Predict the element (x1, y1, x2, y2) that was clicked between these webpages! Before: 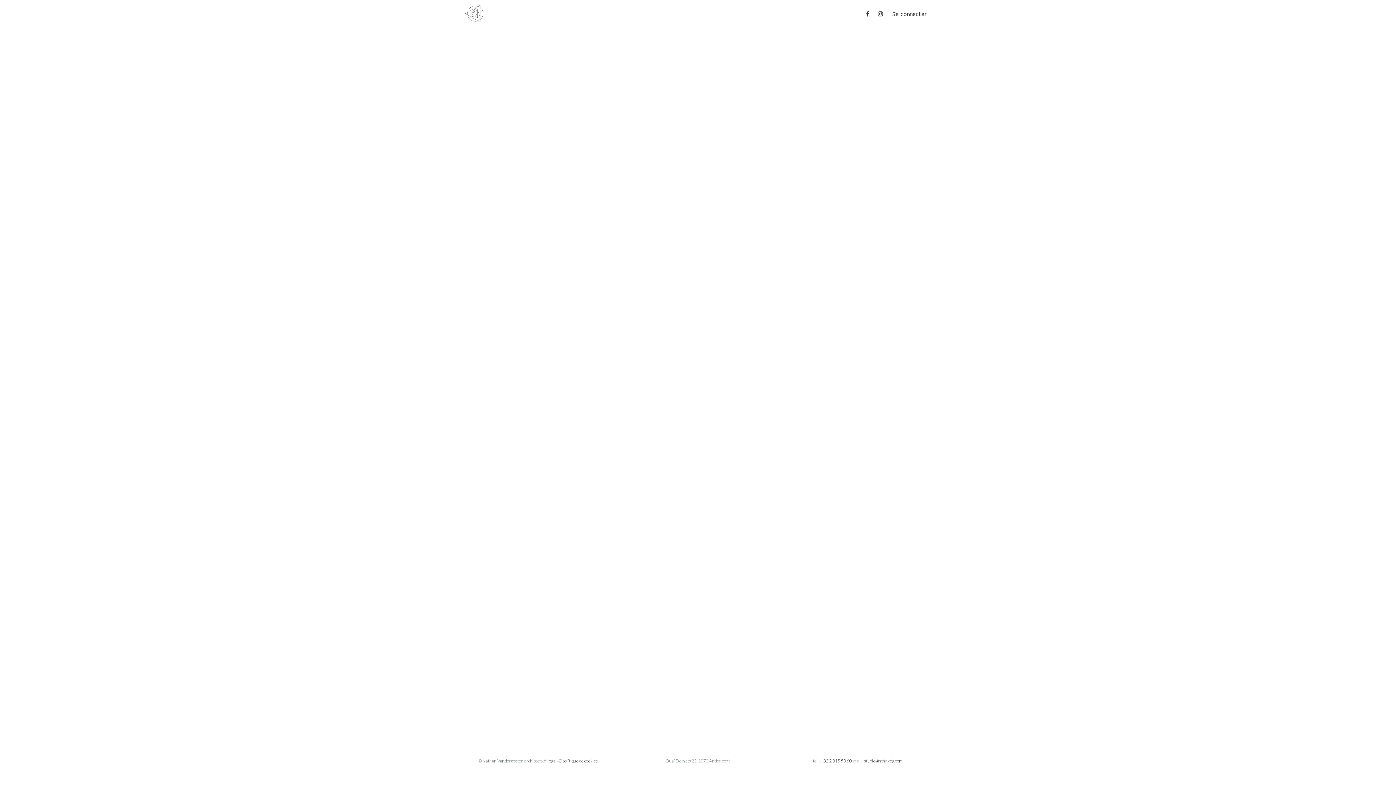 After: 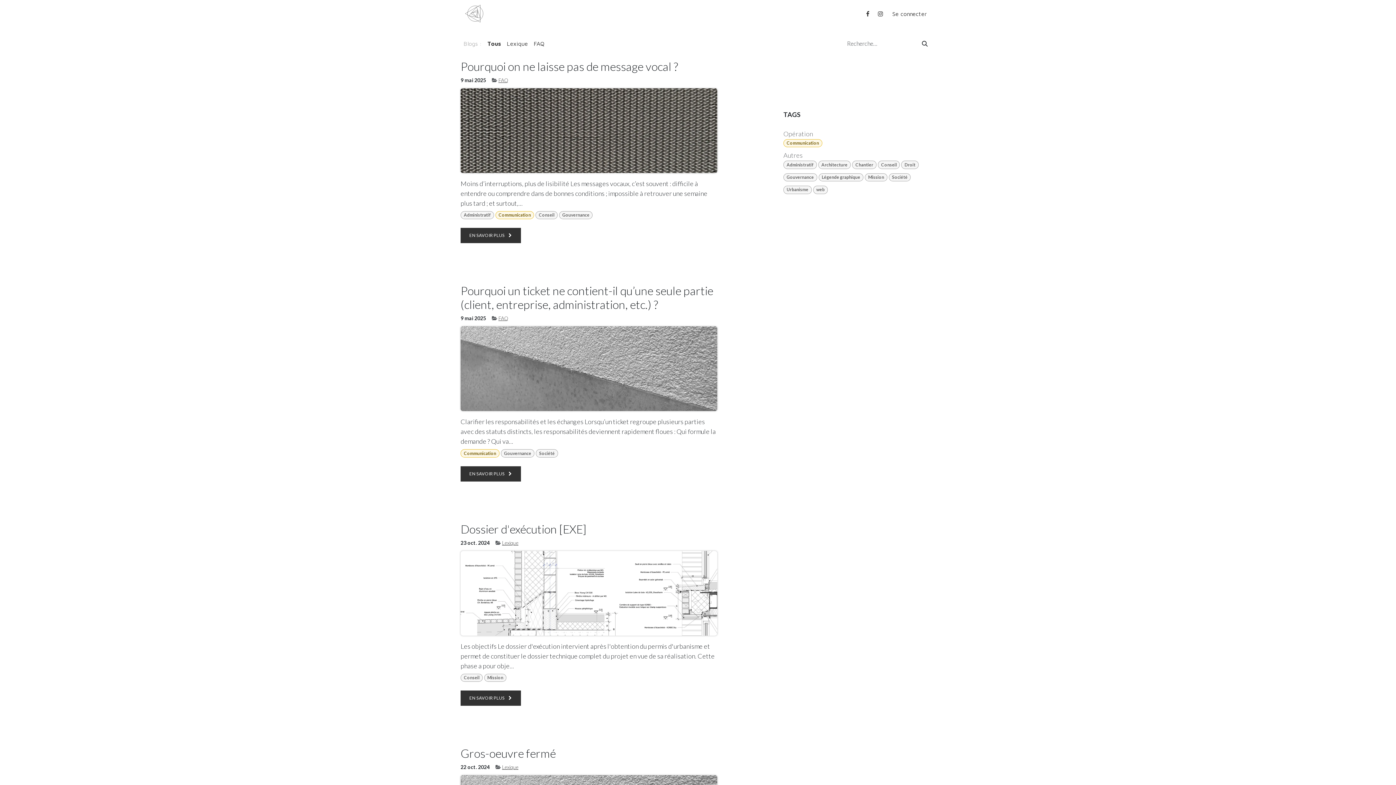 Action: label: news. bbox: (526, 6, 547, 21)